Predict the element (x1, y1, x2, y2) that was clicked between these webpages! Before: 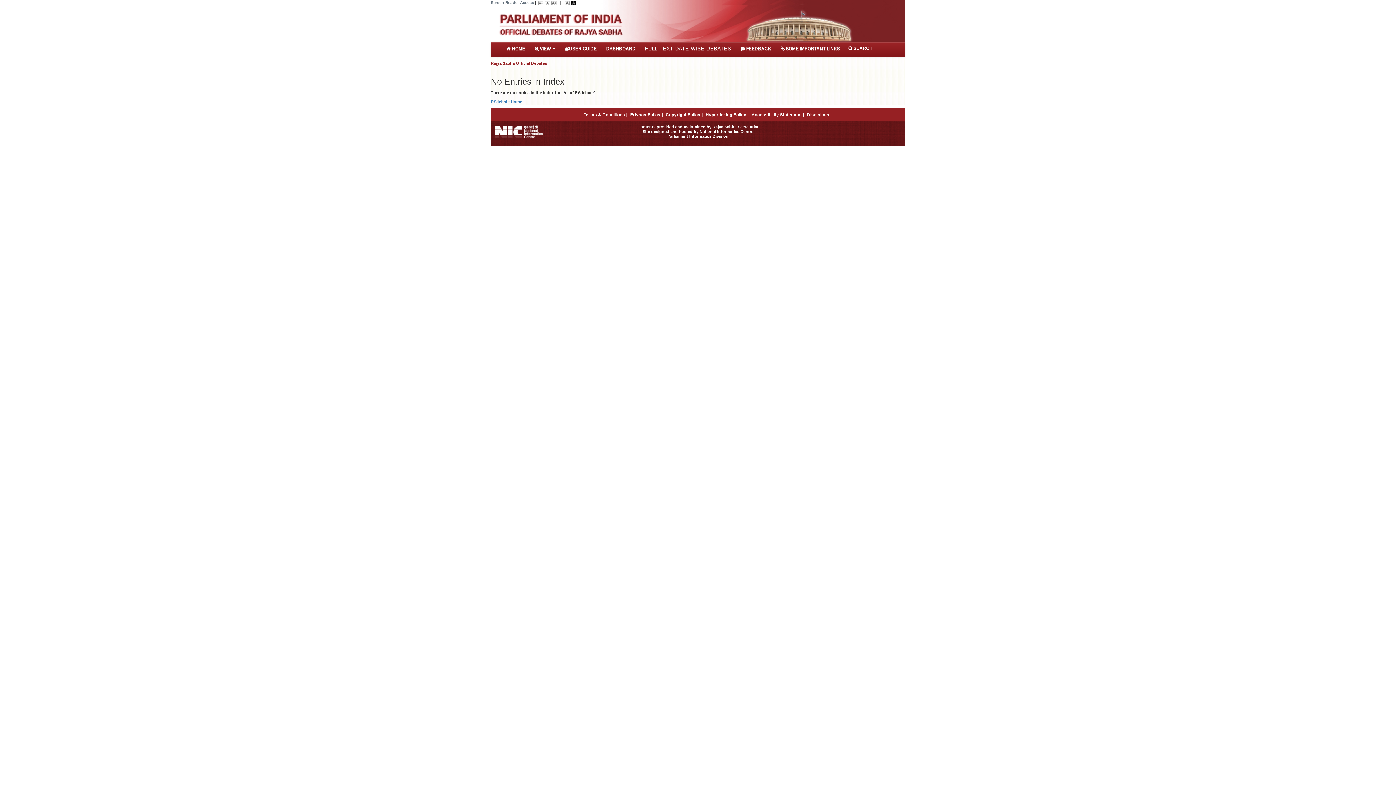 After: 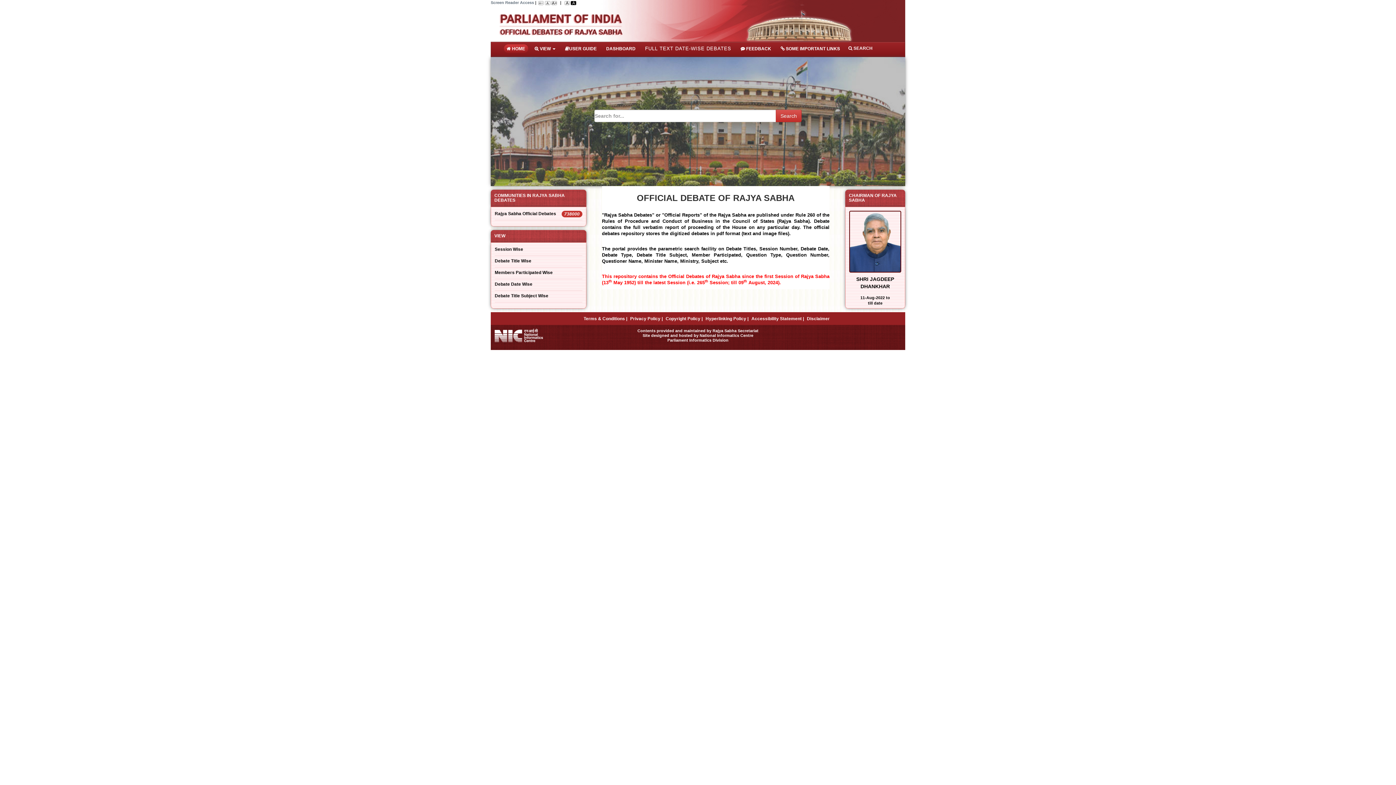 Action: label: RSdebate Home bbox: (490, 99, 522, 104)